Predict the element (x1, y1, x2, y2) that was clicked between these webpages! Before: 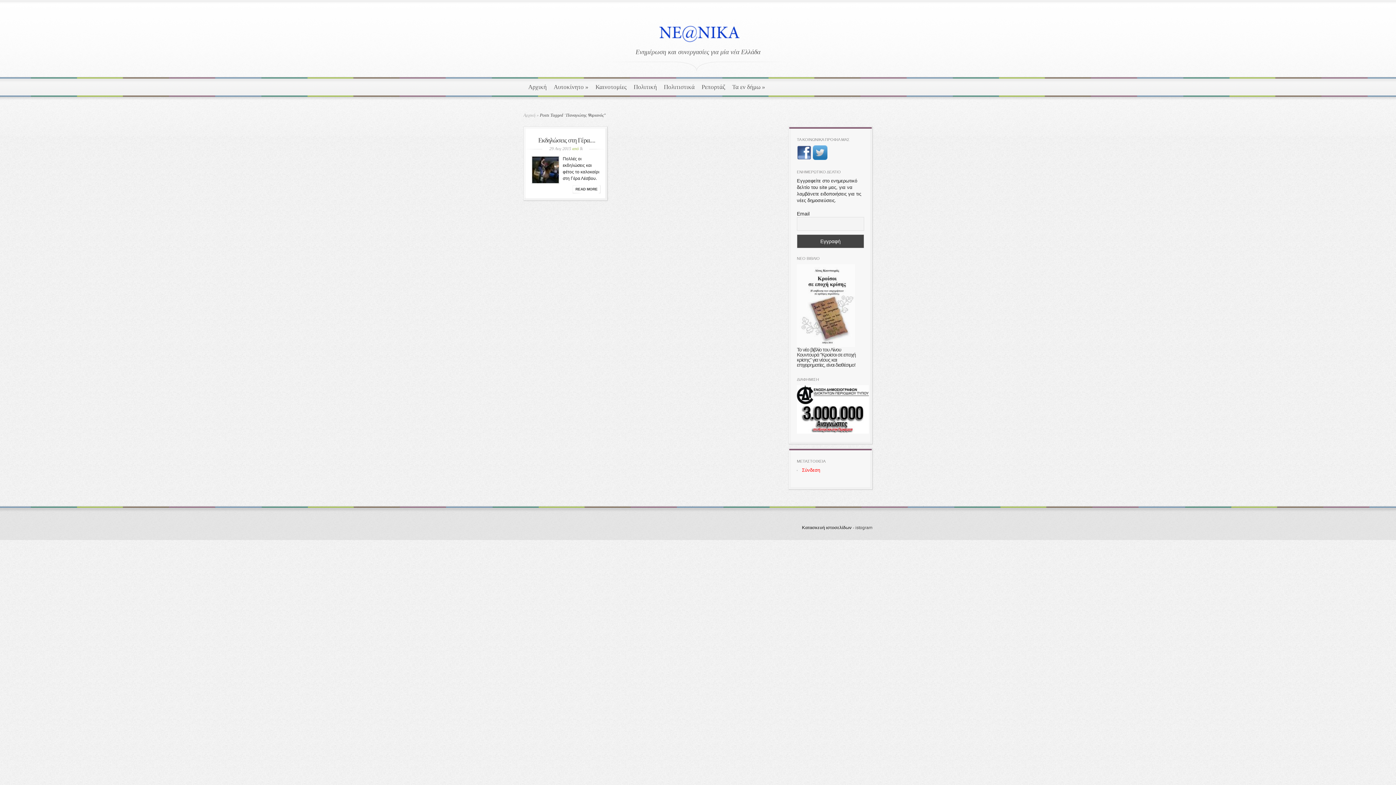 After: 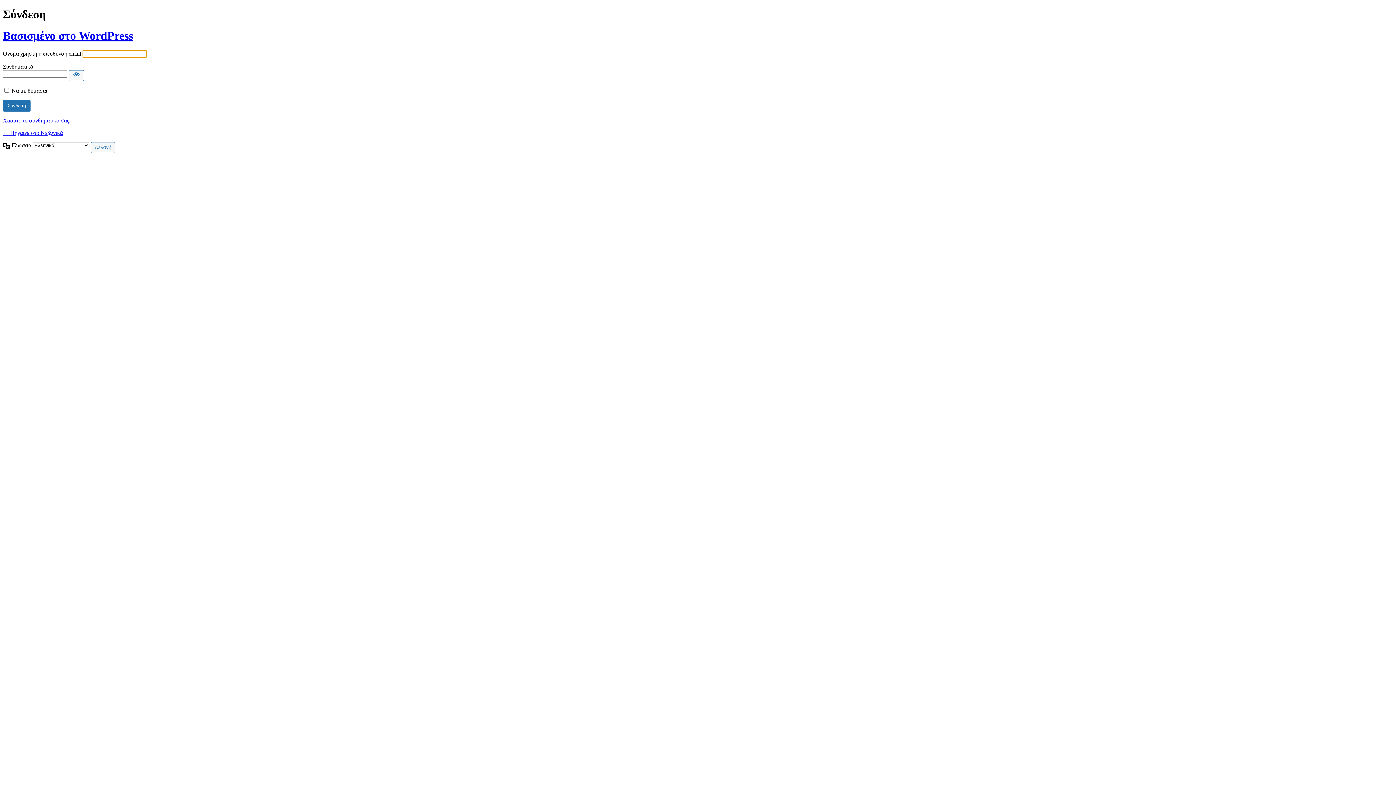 Action: bbox: (802, 467, 820, 473) label: Σύνδεση